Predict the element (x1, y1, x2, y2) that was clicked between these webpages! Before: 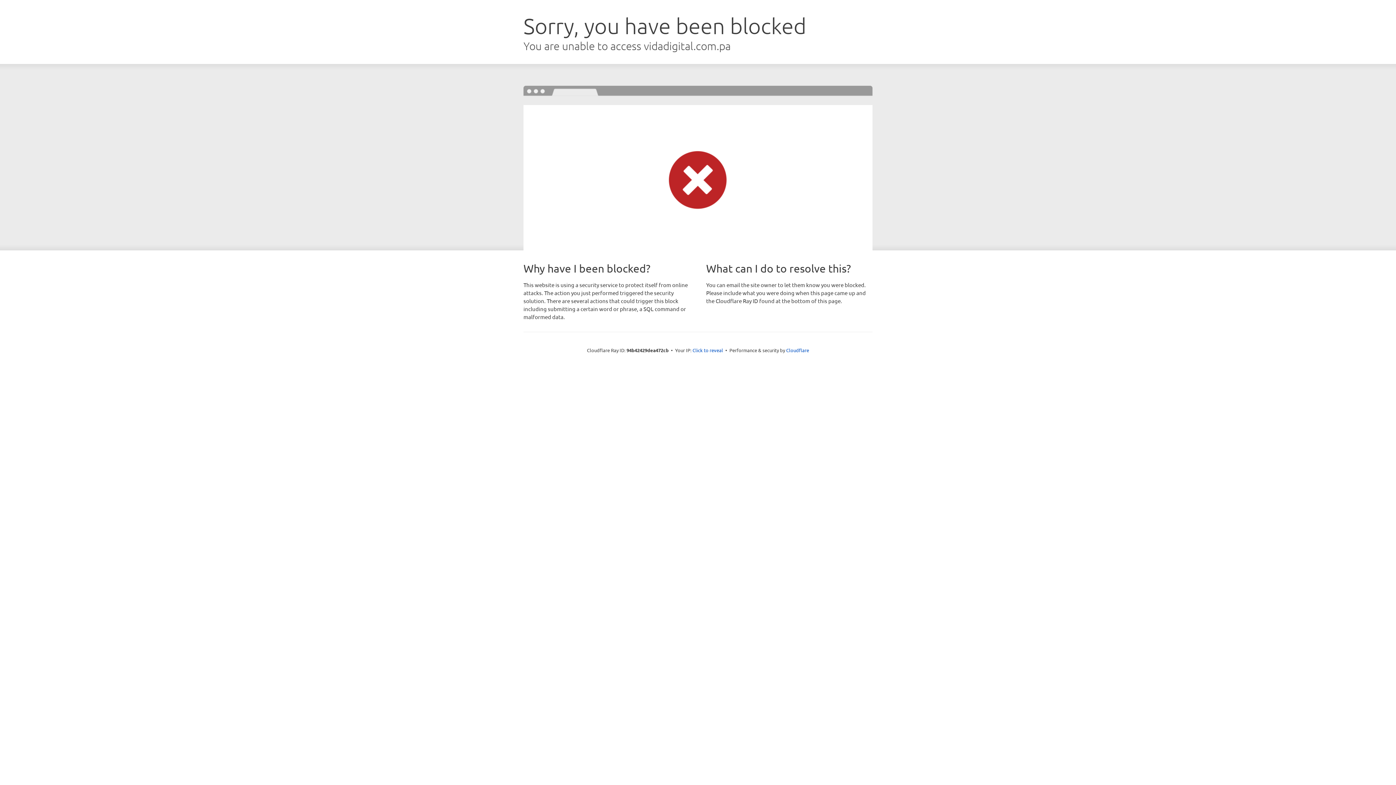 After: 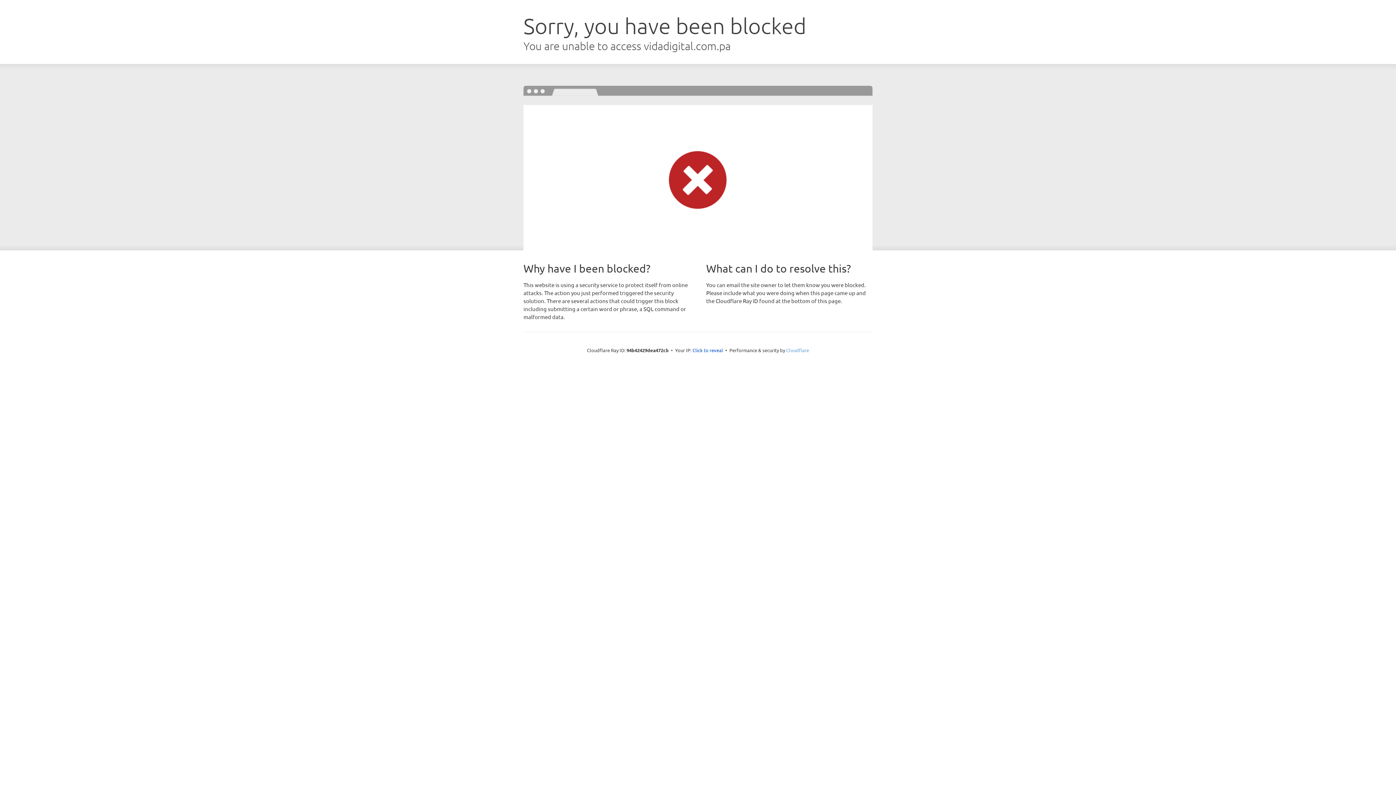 Action: bbox: (786, 347, 809, 353) label: Cloudflare